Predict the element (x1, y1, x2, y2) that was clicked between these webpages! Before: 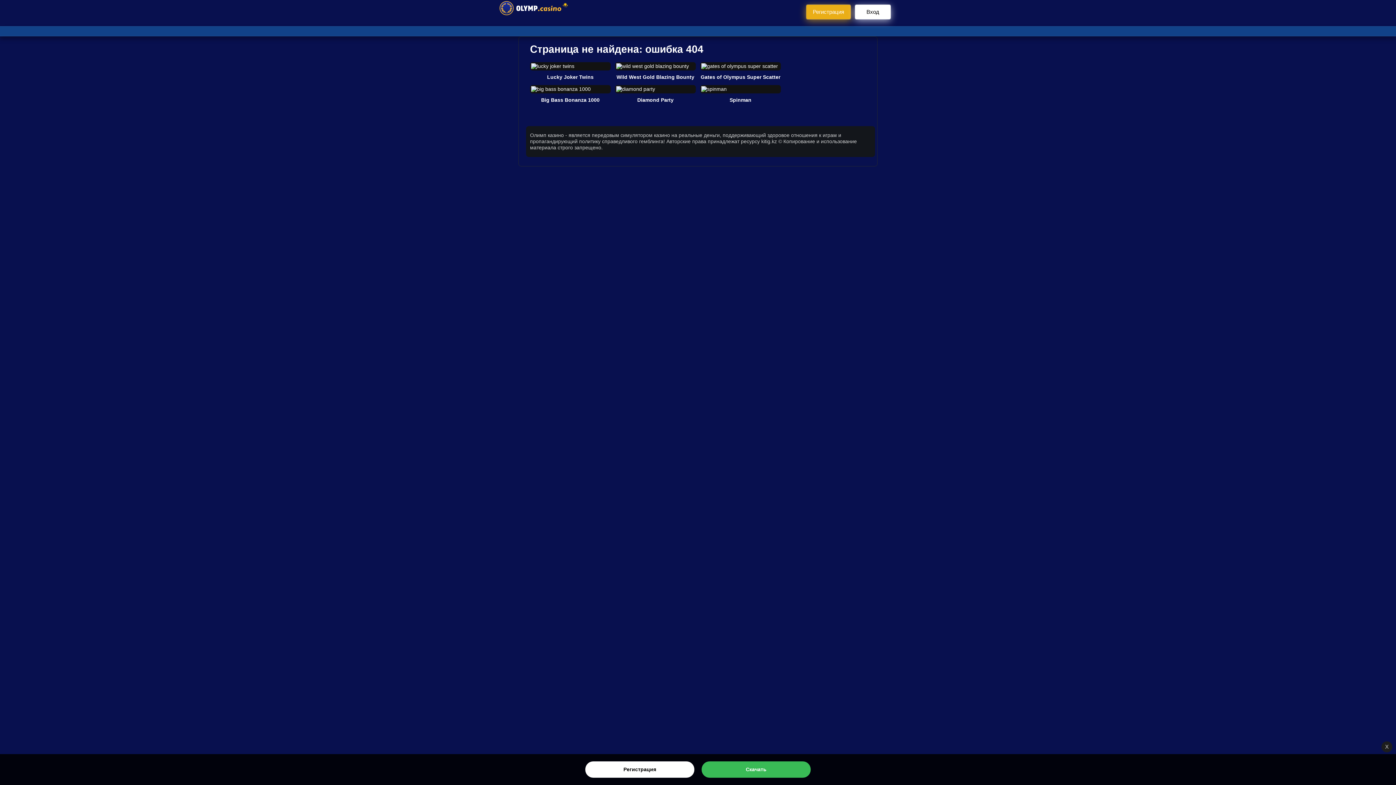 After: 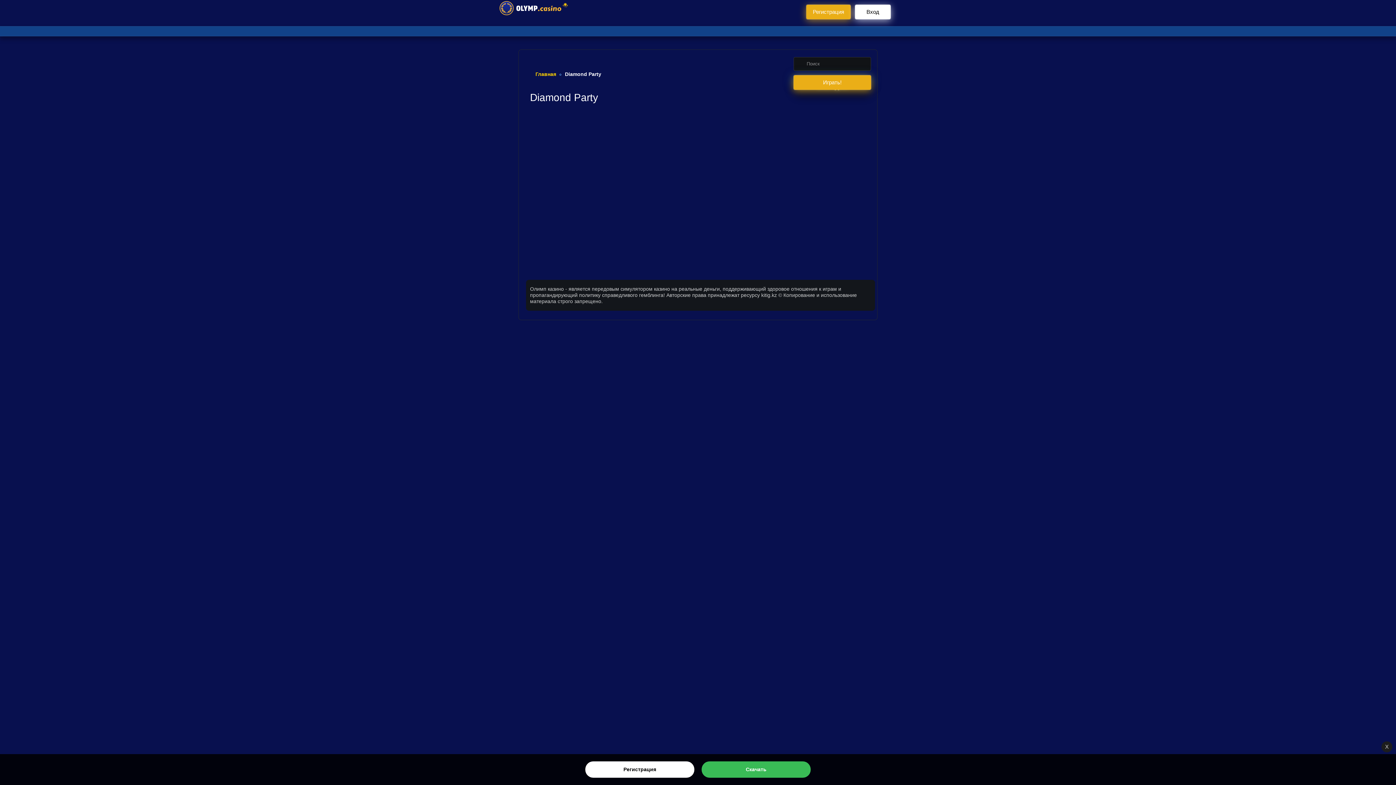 Action: bbox: (615, 97, 695, 103) label: Diamond Party